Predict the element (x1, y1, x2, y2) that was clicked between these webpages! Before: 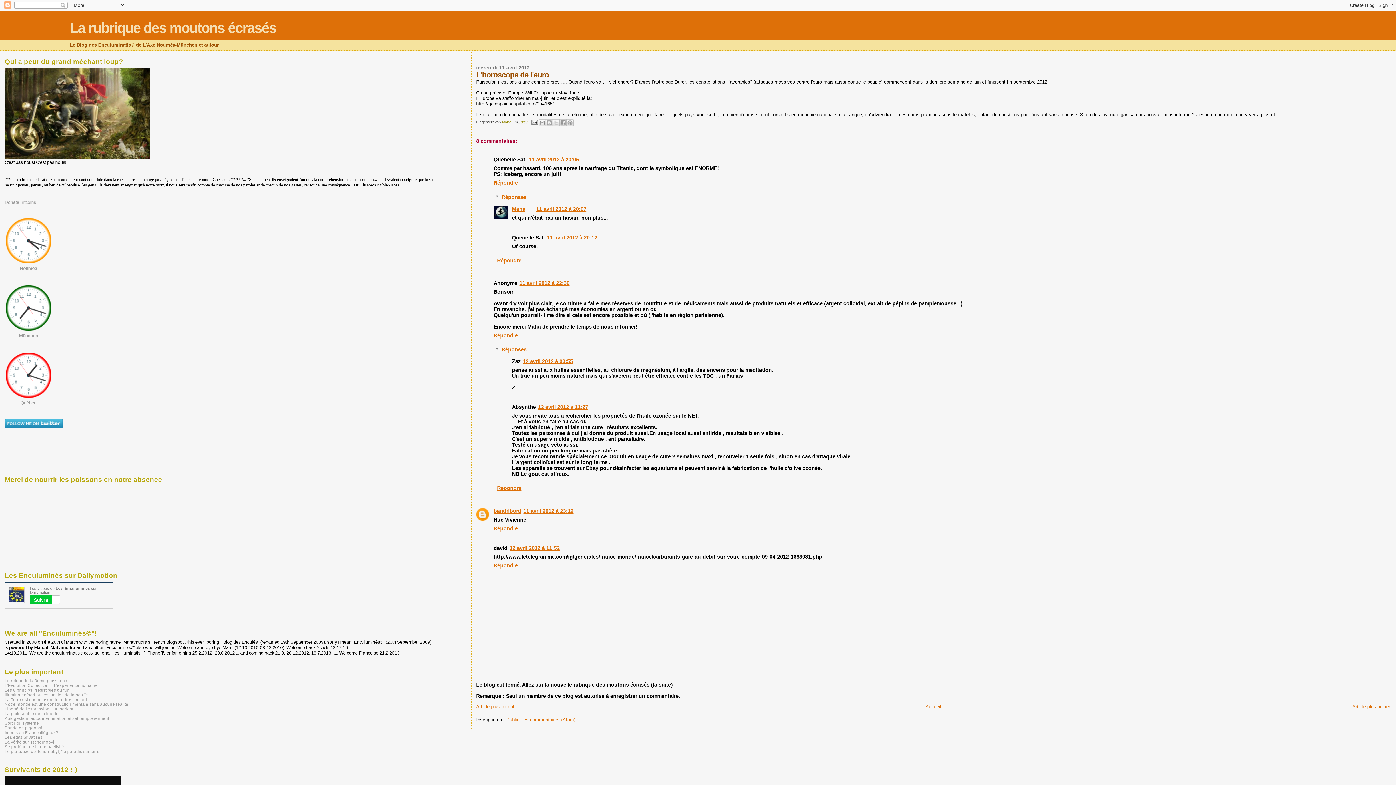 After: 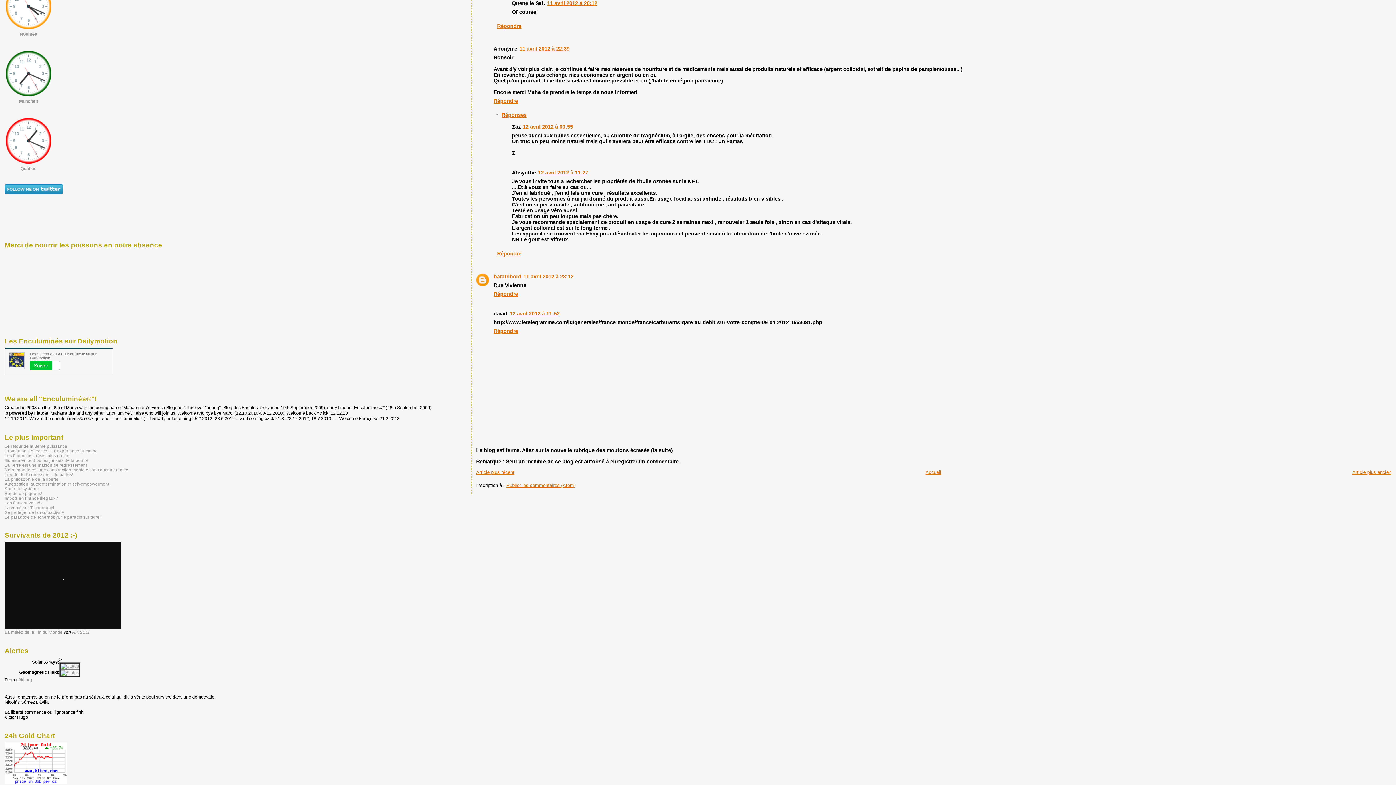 Action: label: 11 avril 2012 à 20:12 bbox: (547, 234, 597, 240)